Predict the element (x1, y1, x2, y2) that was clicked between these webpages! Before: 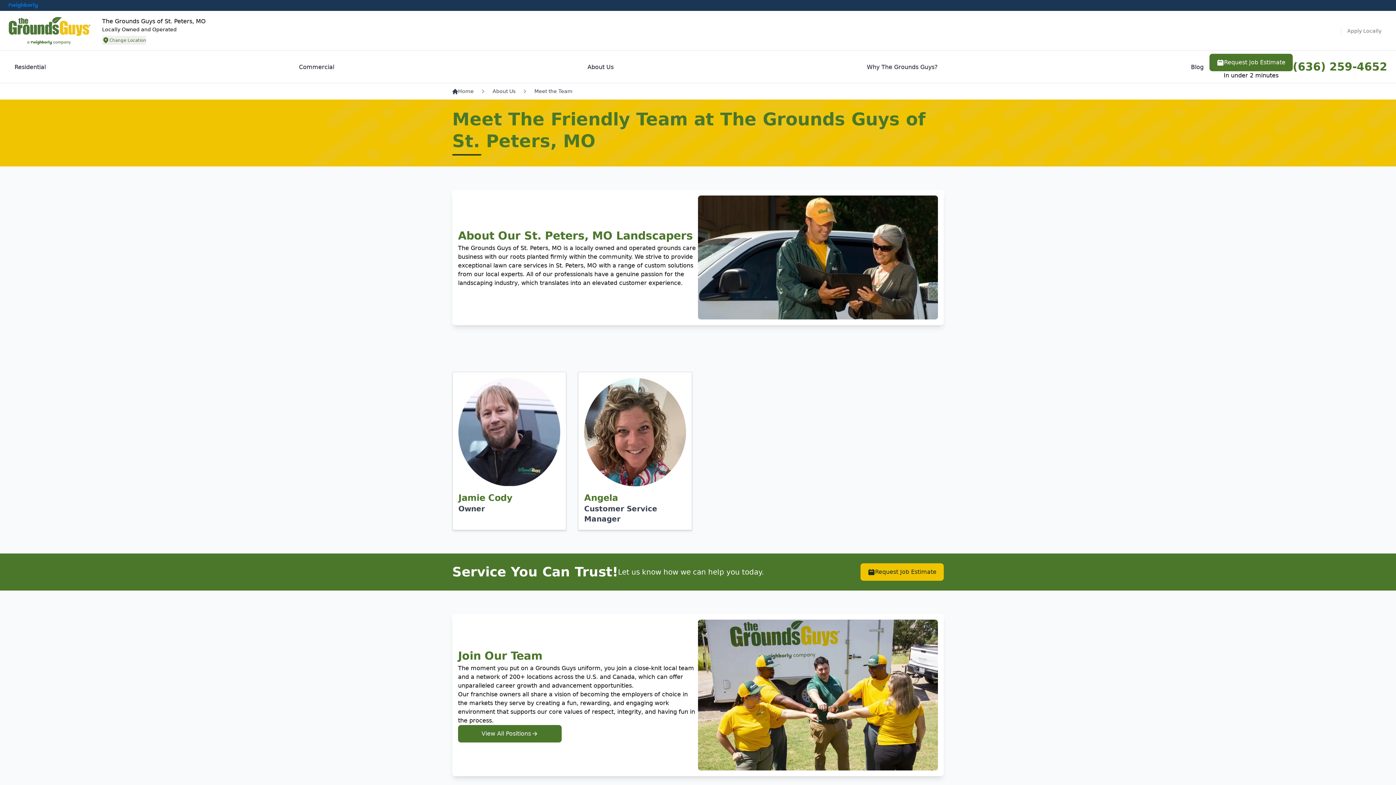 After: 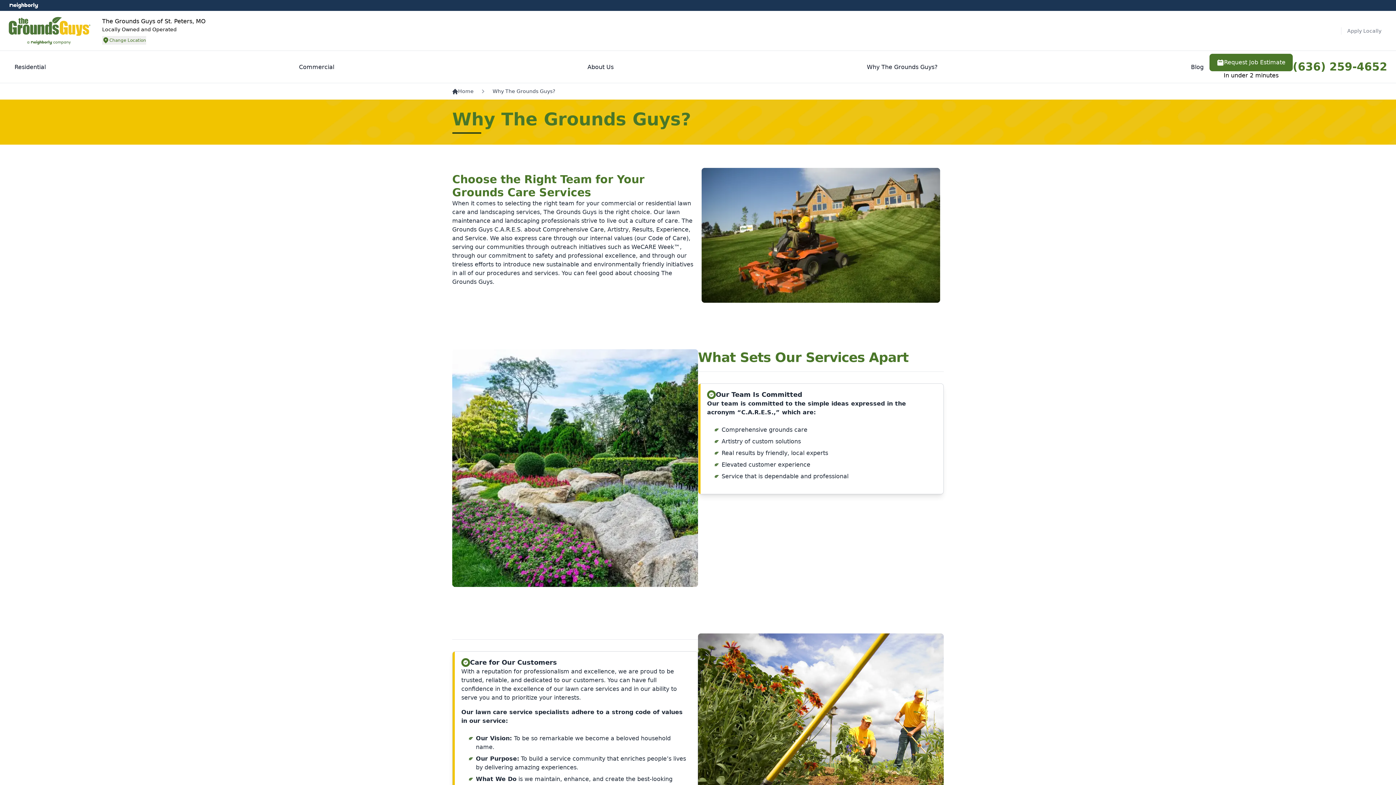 Action: label: Why The Grounds Guys? bbox: (861, 59, 943, 74)